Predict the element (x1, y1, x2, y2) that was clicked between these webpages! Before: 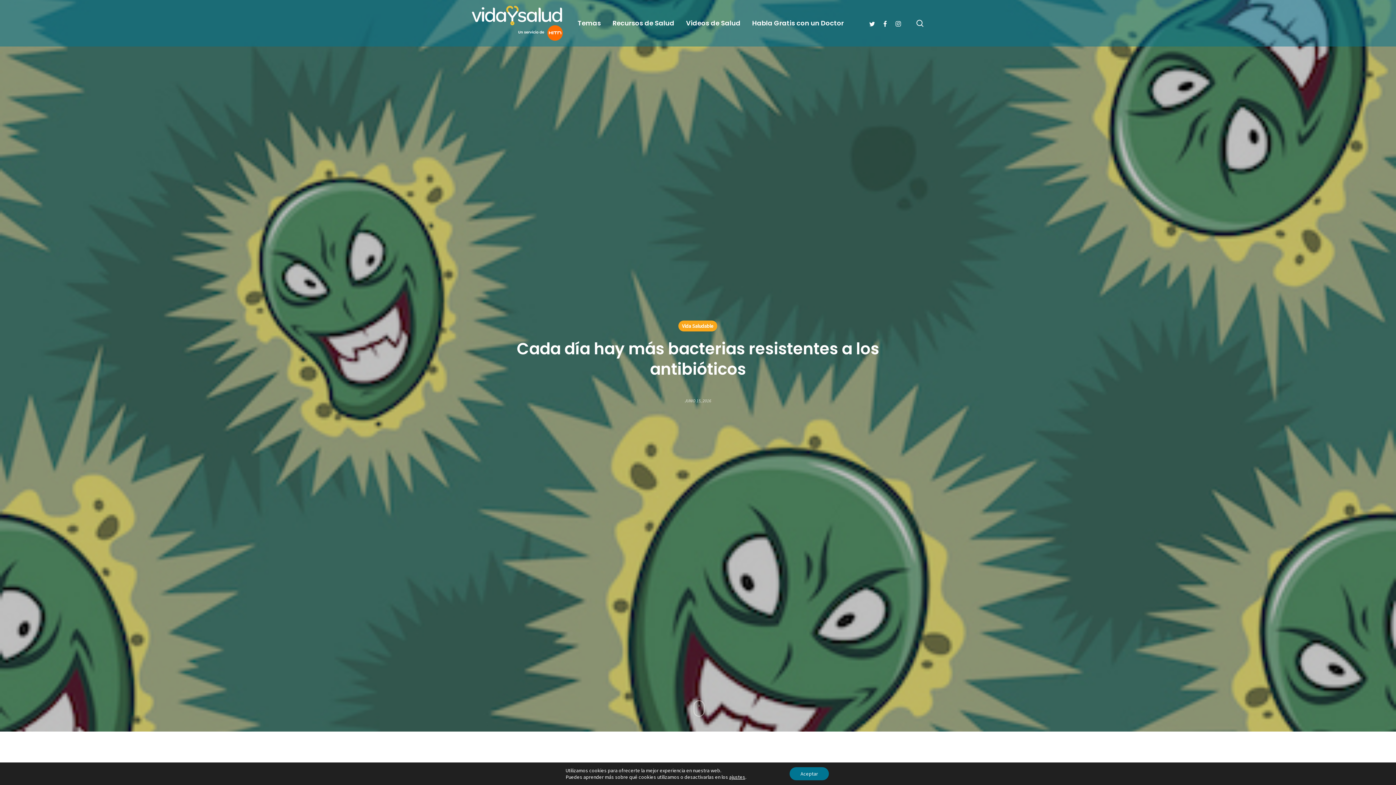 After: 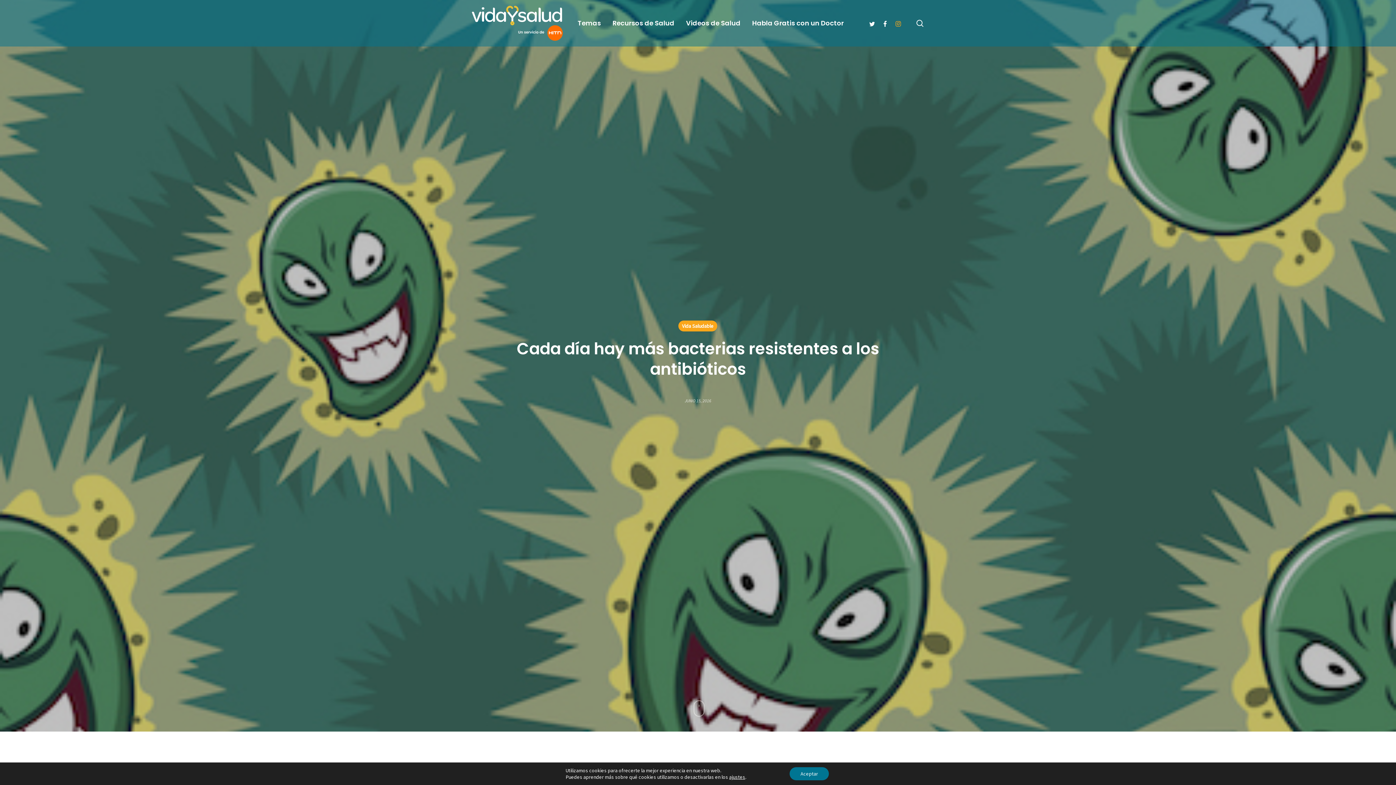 Action: label: instagram bbox: (891, 19, 904, 27)